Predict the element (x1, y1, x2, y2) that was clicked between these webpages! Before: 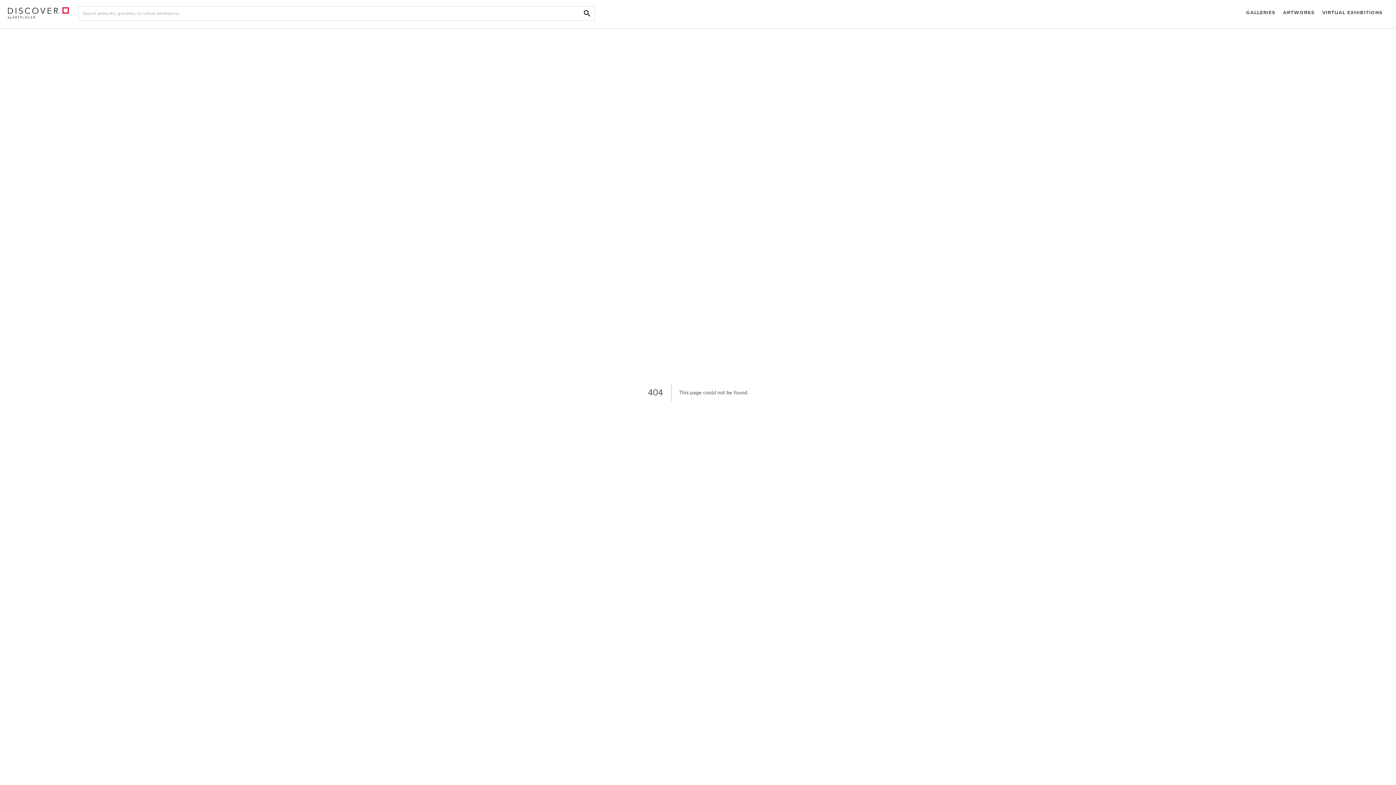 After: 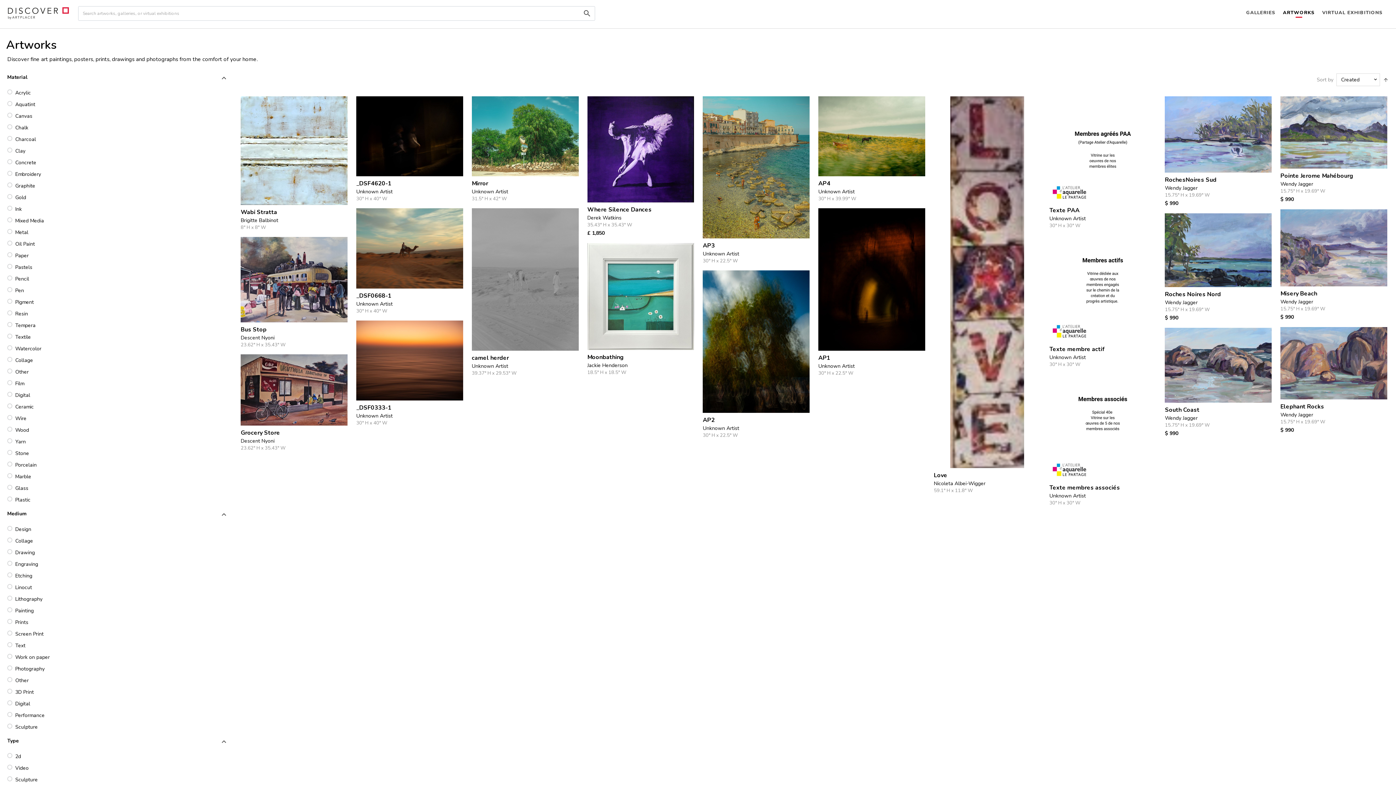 Action: bbox: (1279, 0, 1318, 26) label: ARTWORKS